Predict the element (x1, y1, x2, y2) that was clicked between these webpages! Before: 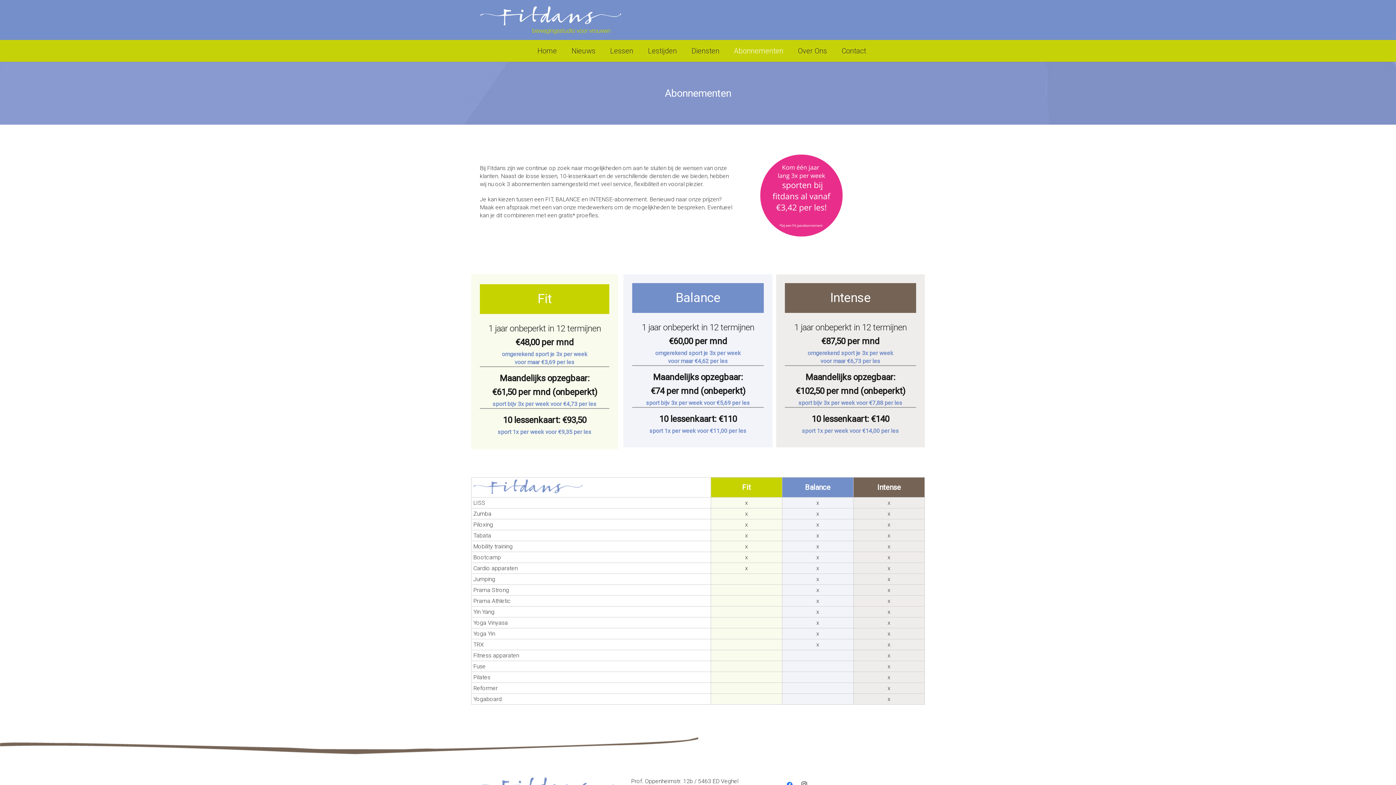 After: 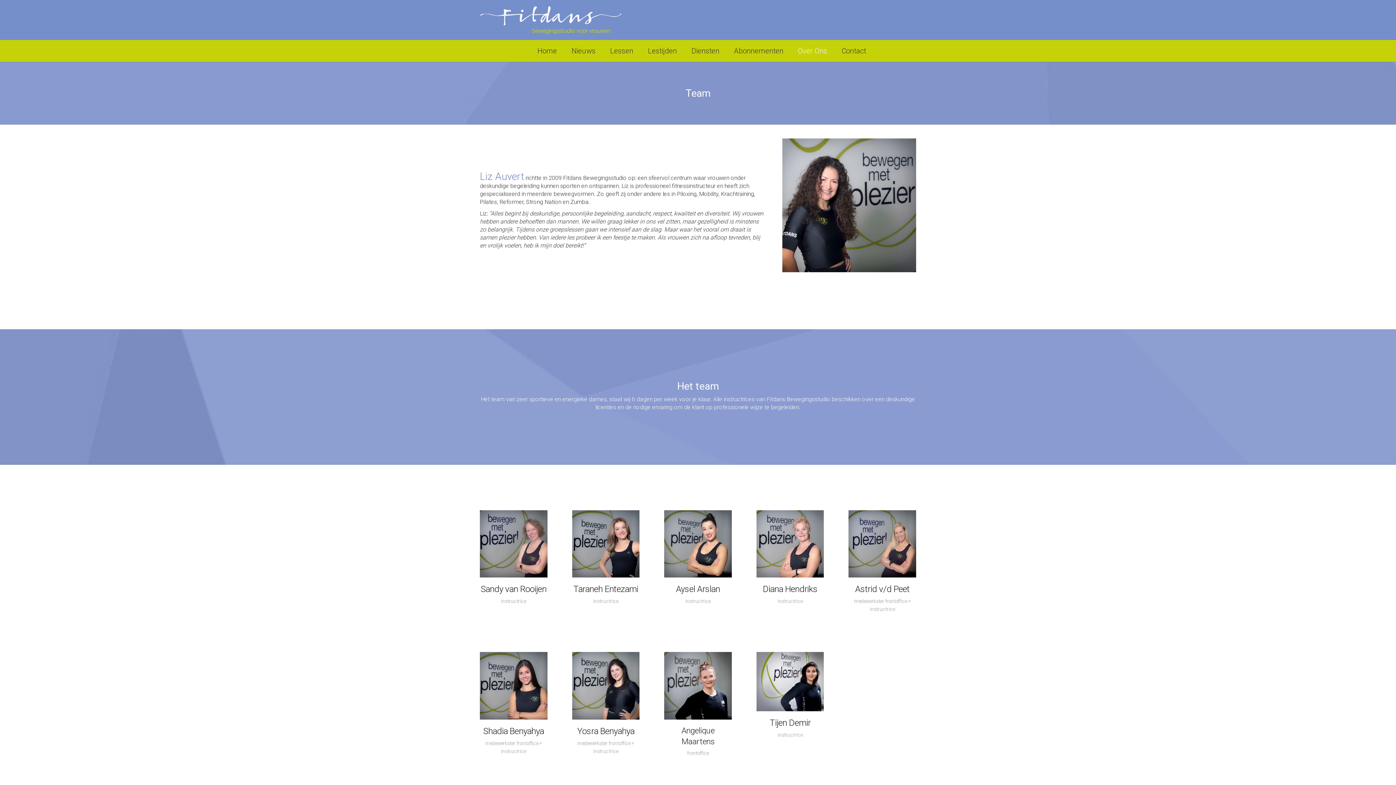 Action: bbox: (790, 46, 834, 55) label: Over Ons